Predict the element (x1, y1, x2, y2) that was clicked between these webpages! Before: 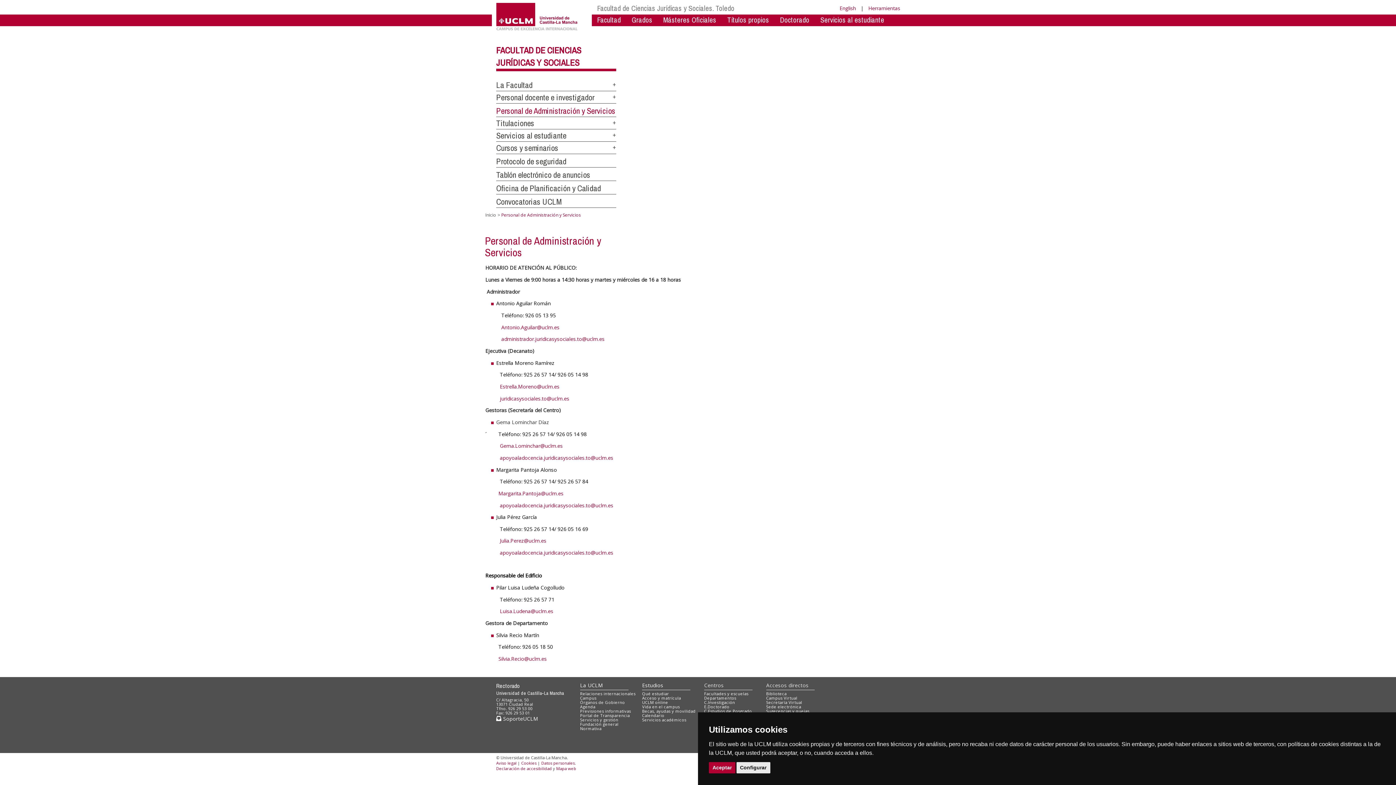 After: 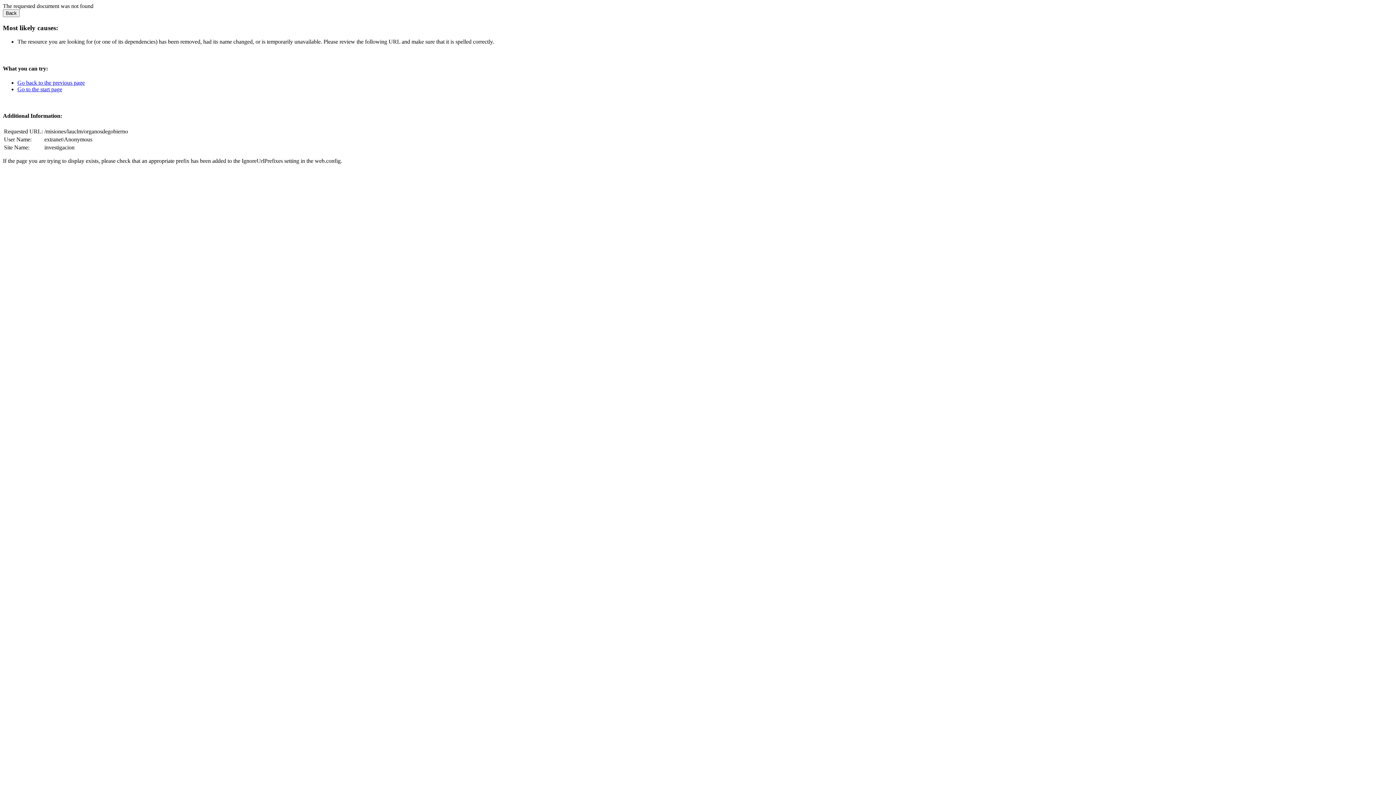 Action: bbox: (580, 700, 625, 705) label: Órganos de Gobierno